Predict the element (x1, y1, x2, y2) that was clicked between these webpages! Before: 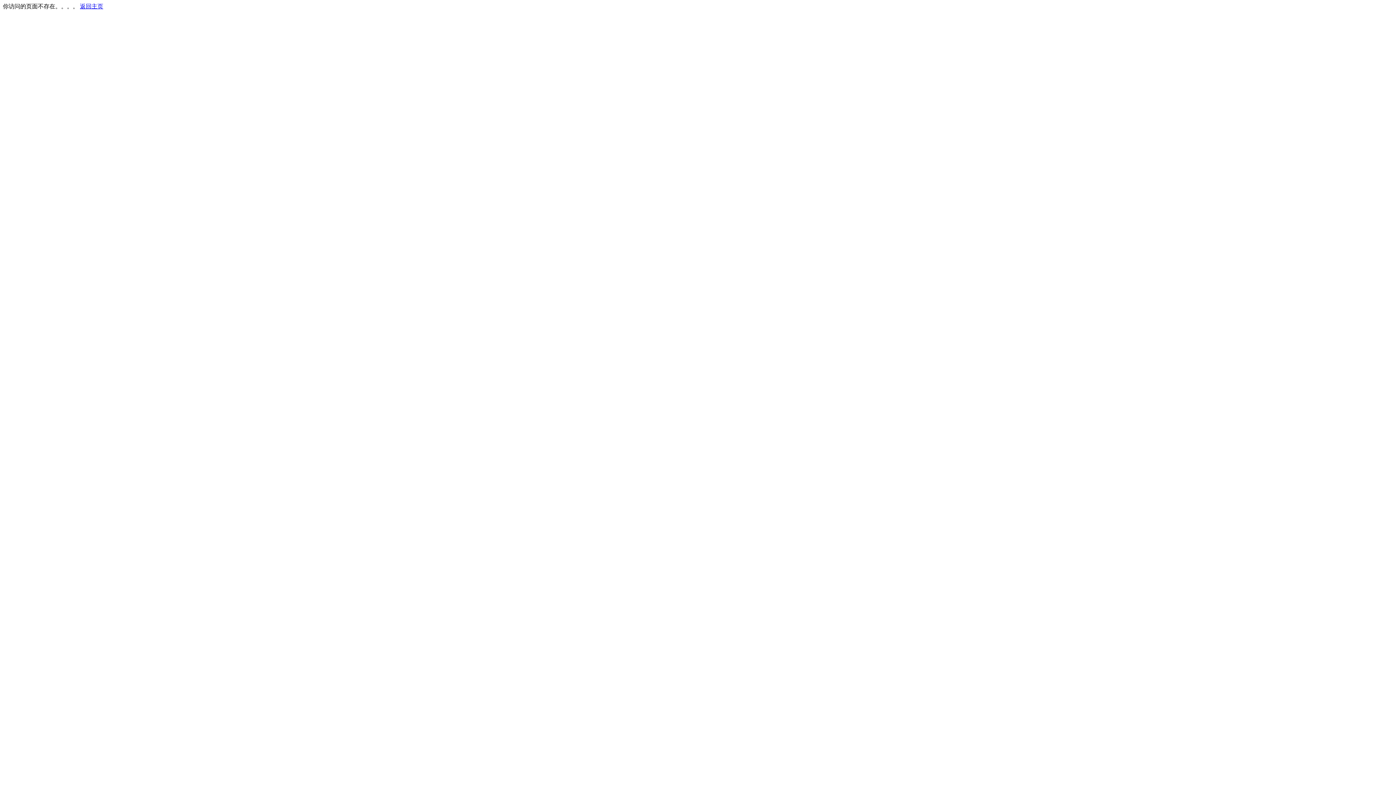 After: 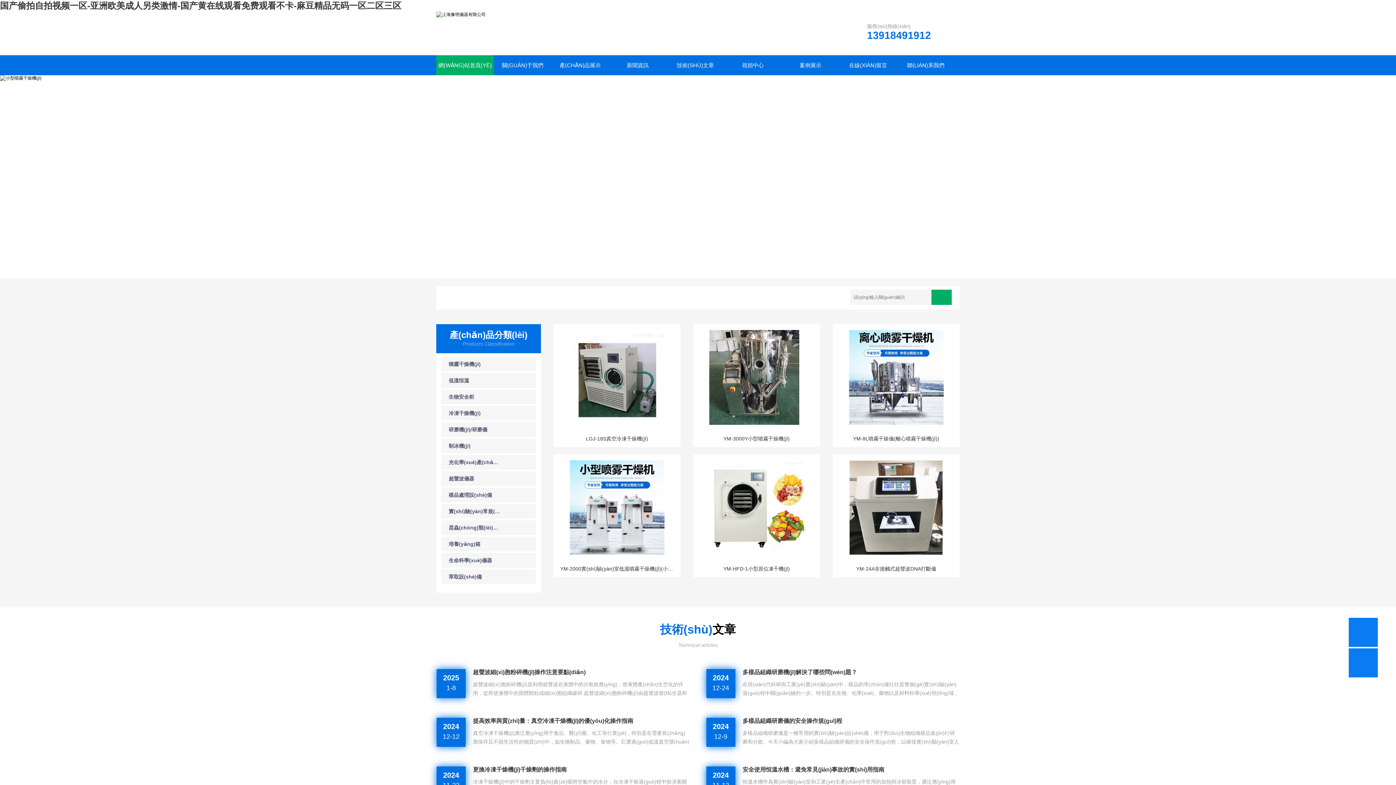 Action: label: 返回主页 bbox: (80, 3, 103, 9)